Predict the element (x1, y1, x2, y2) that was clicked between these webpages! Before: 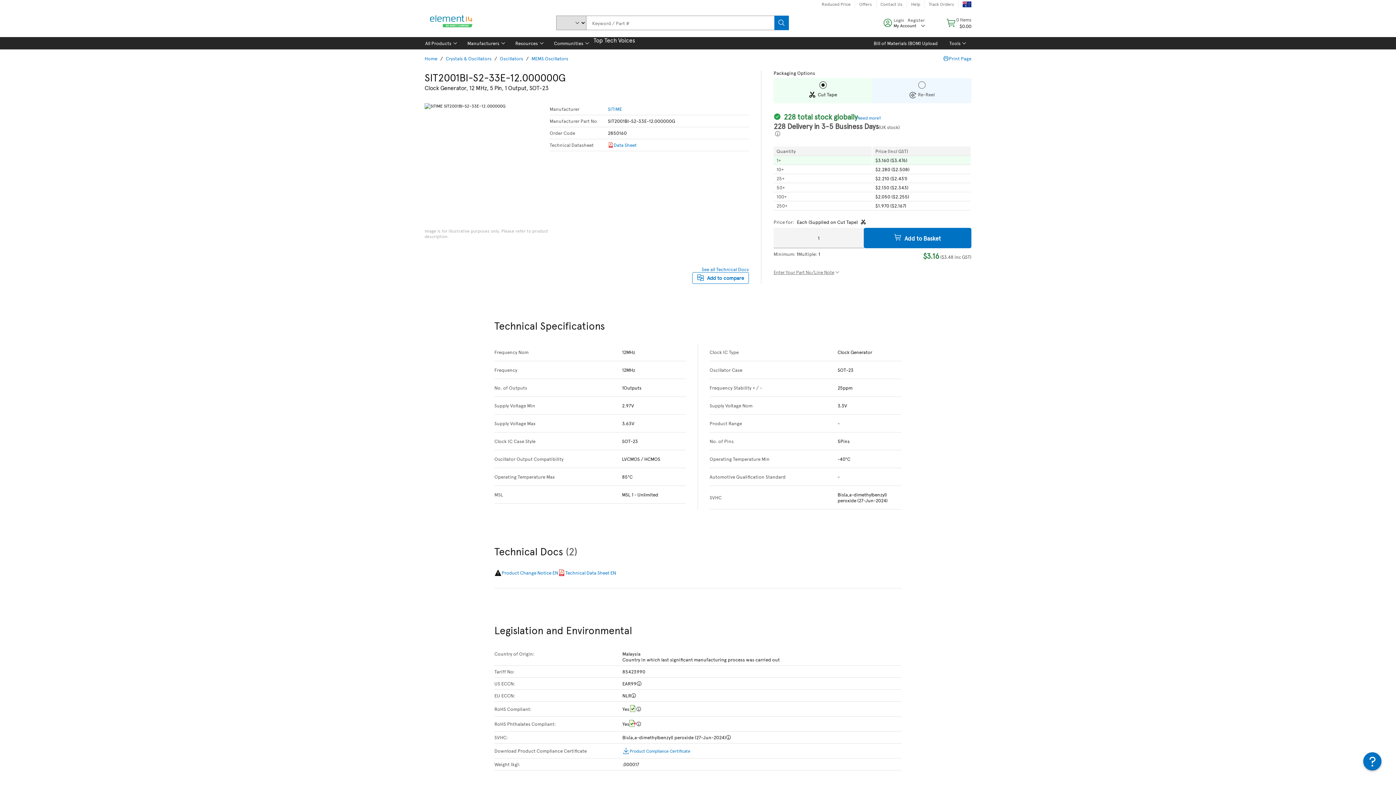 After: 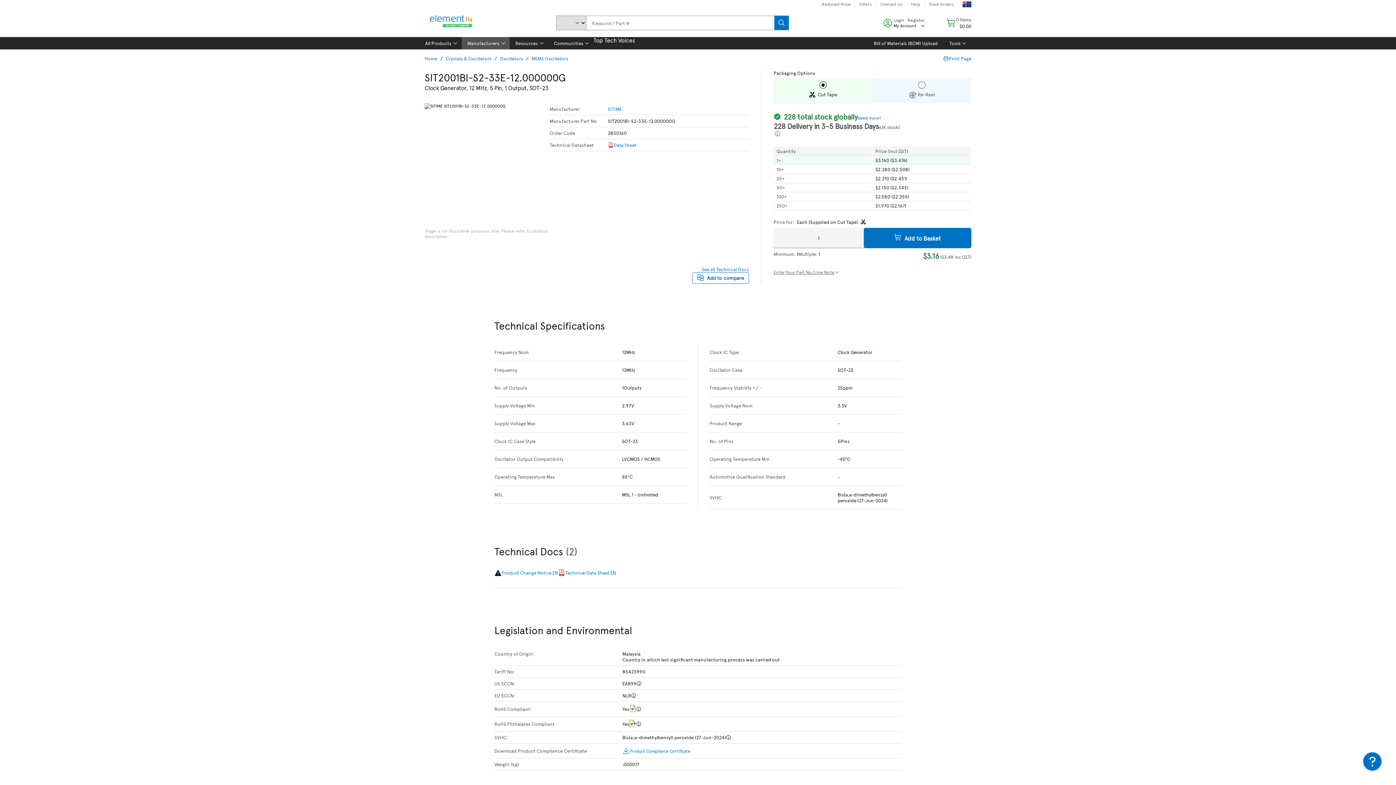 Action: label: Manufacturers bbox: (461, 37, 509, 49)